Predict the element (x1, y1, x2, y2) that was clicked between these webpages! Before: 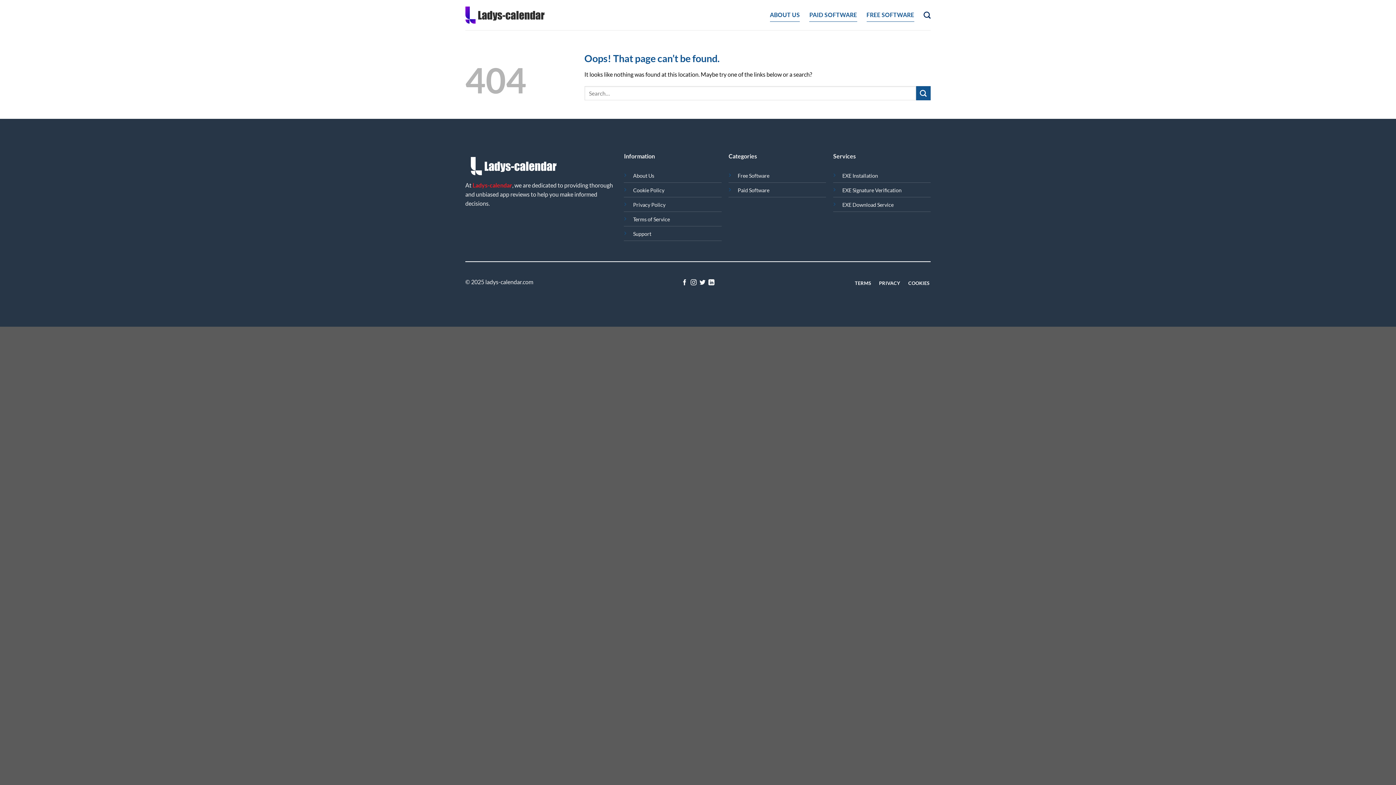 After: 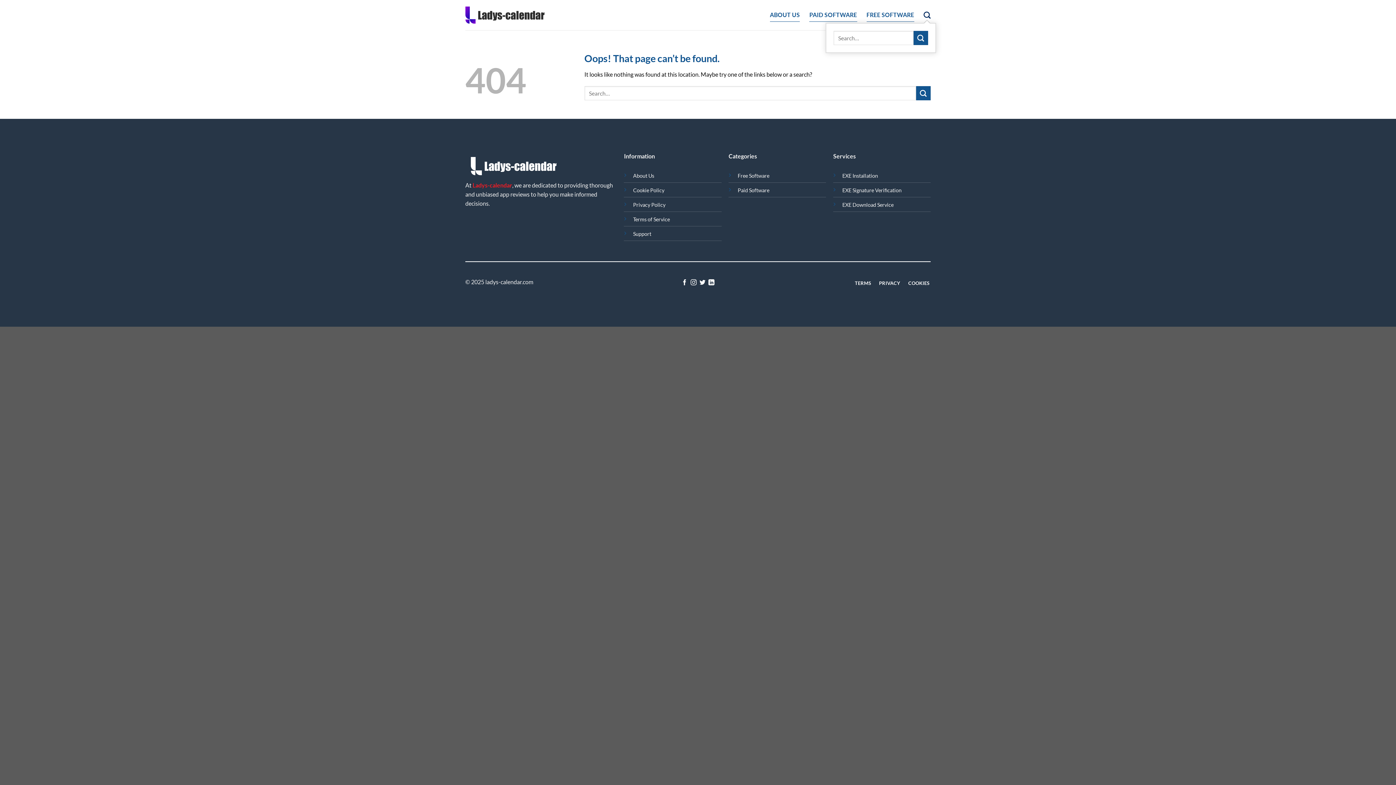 Action: label: Search bbox: (923, 7, 930, 22)